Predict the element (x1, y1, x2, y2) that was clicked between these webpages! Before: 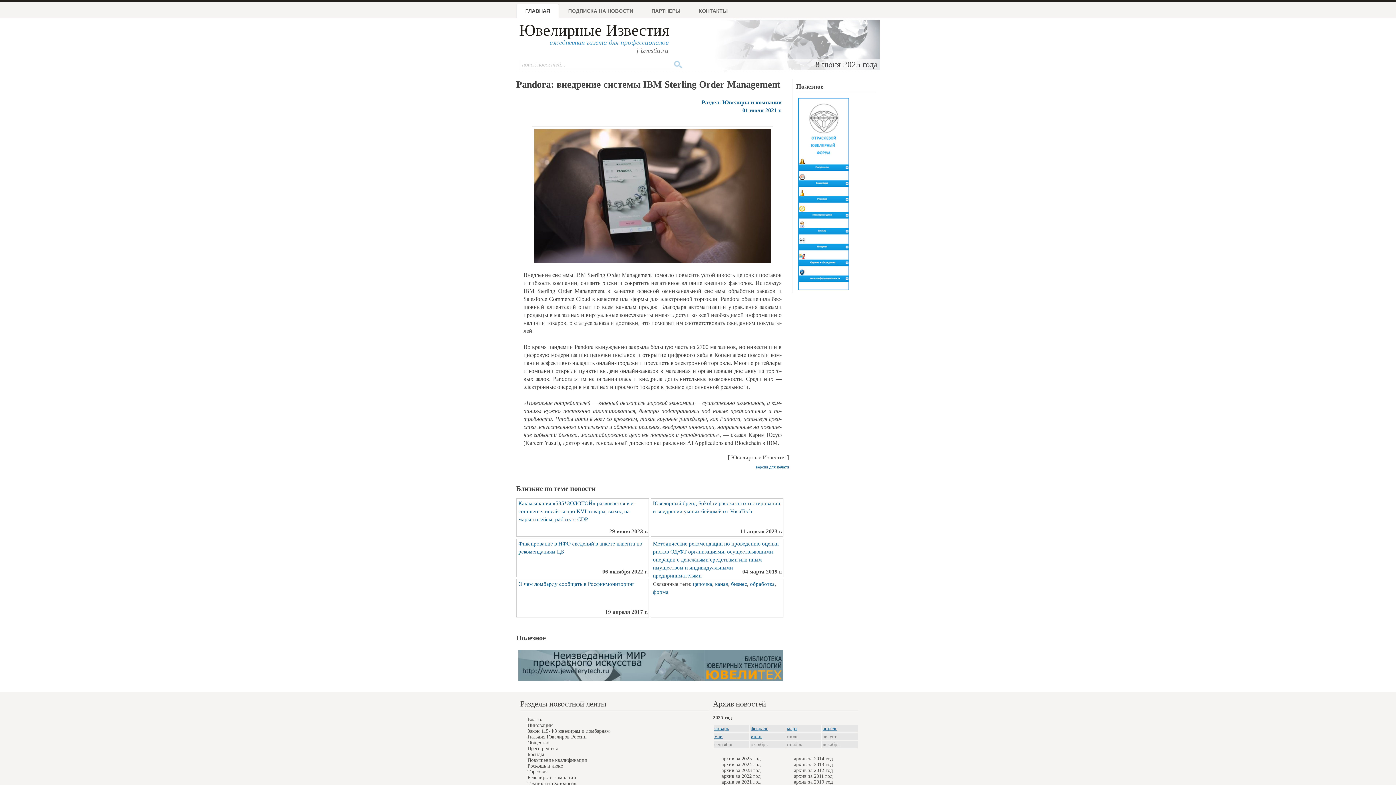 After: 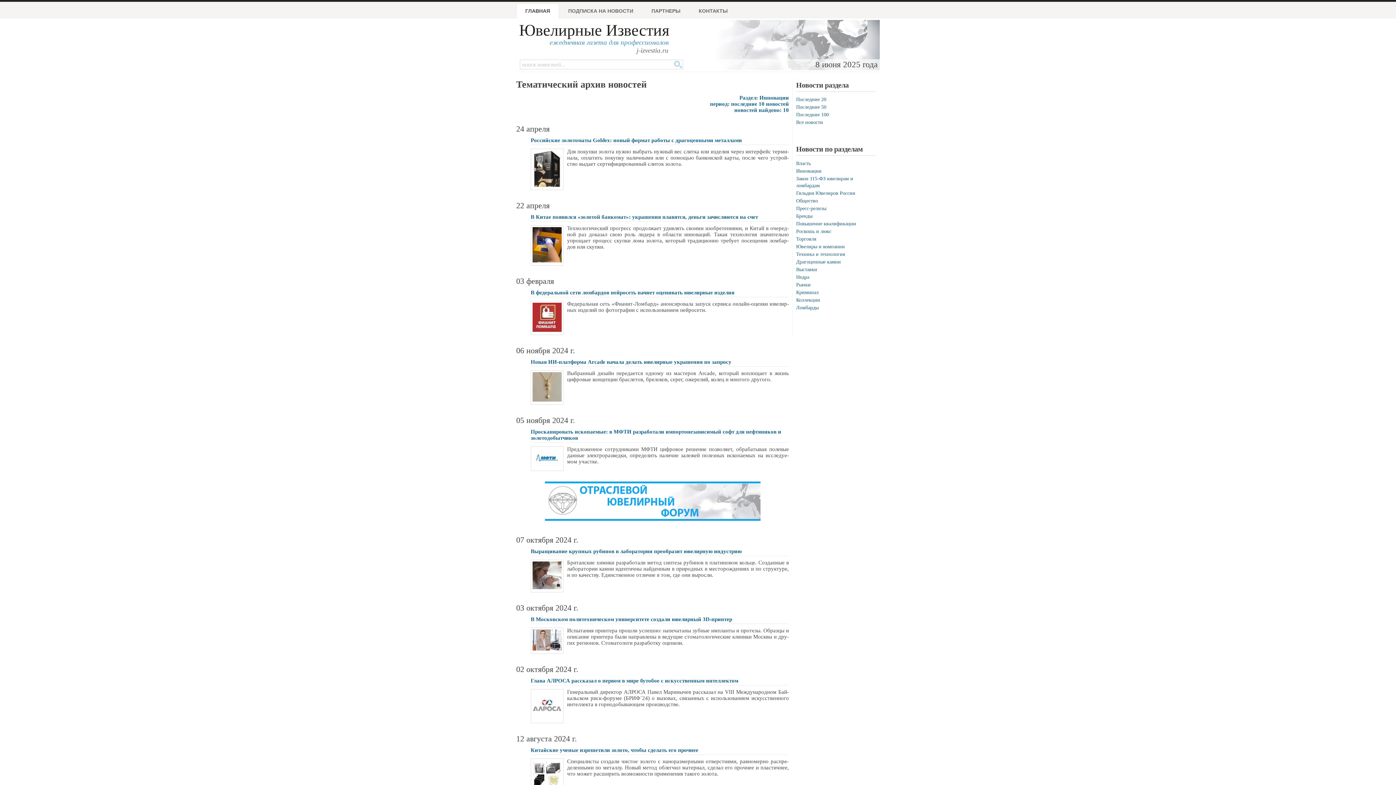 Action: label: Инновации bbox: (527, 722, 553, 728)